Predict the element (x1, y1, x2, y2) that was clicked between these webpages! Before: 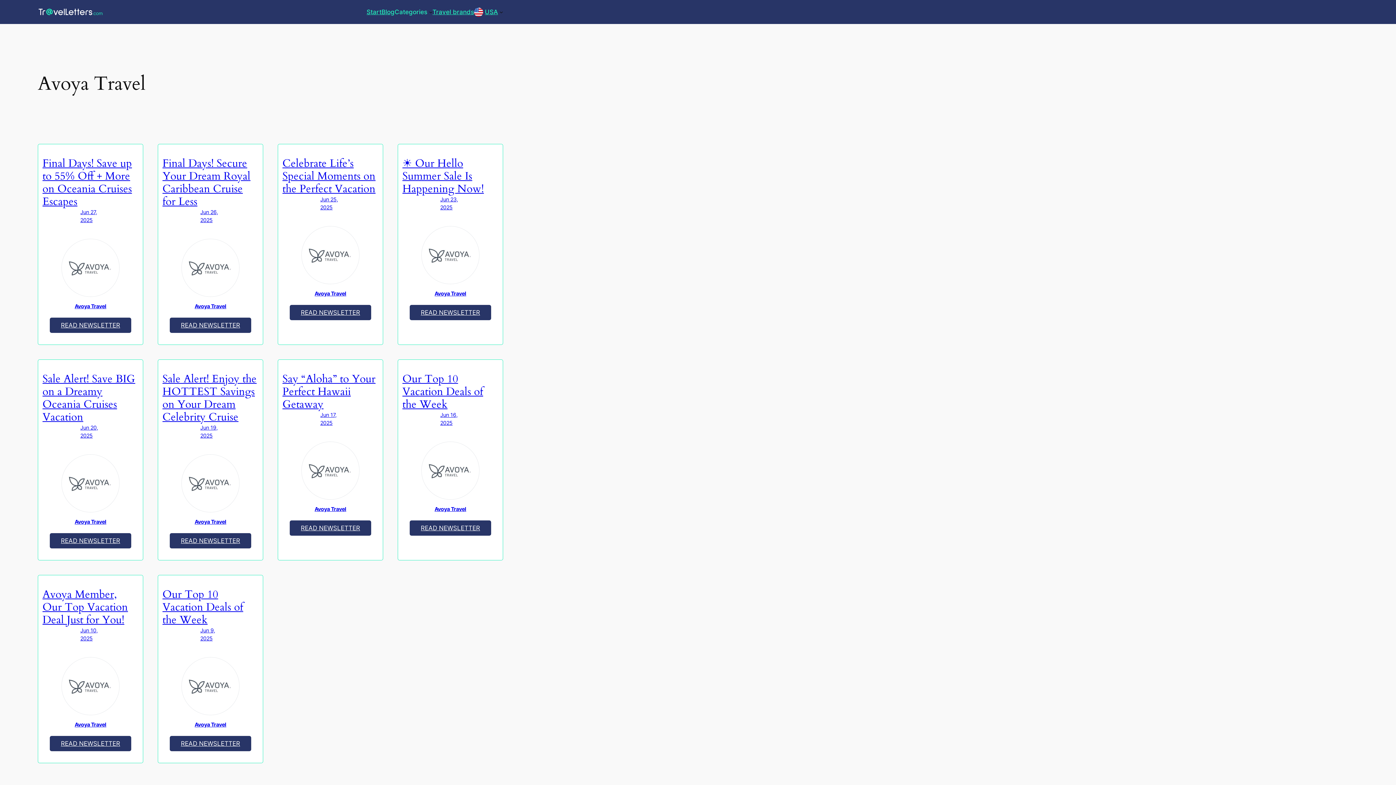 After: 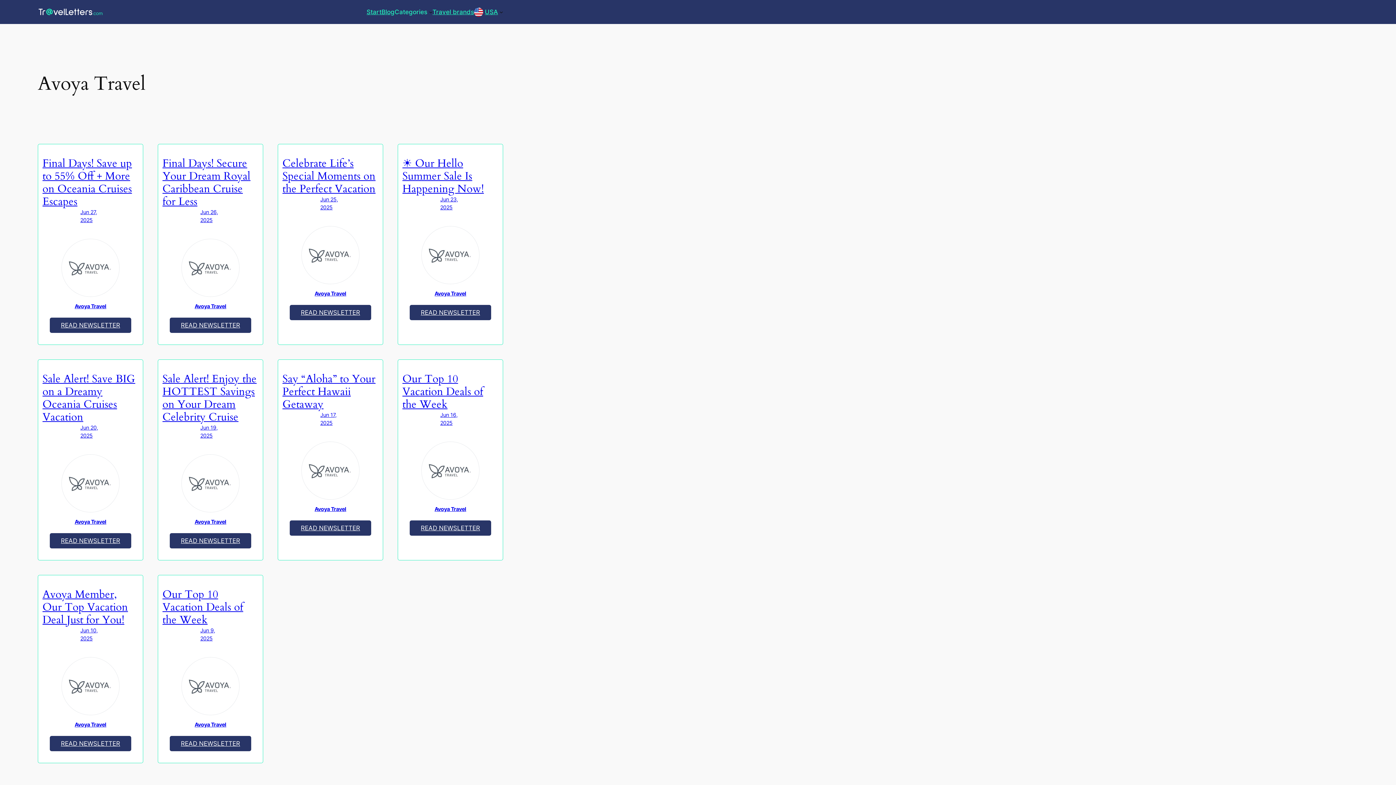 Action: bbox: (181, 506, 239, 514)